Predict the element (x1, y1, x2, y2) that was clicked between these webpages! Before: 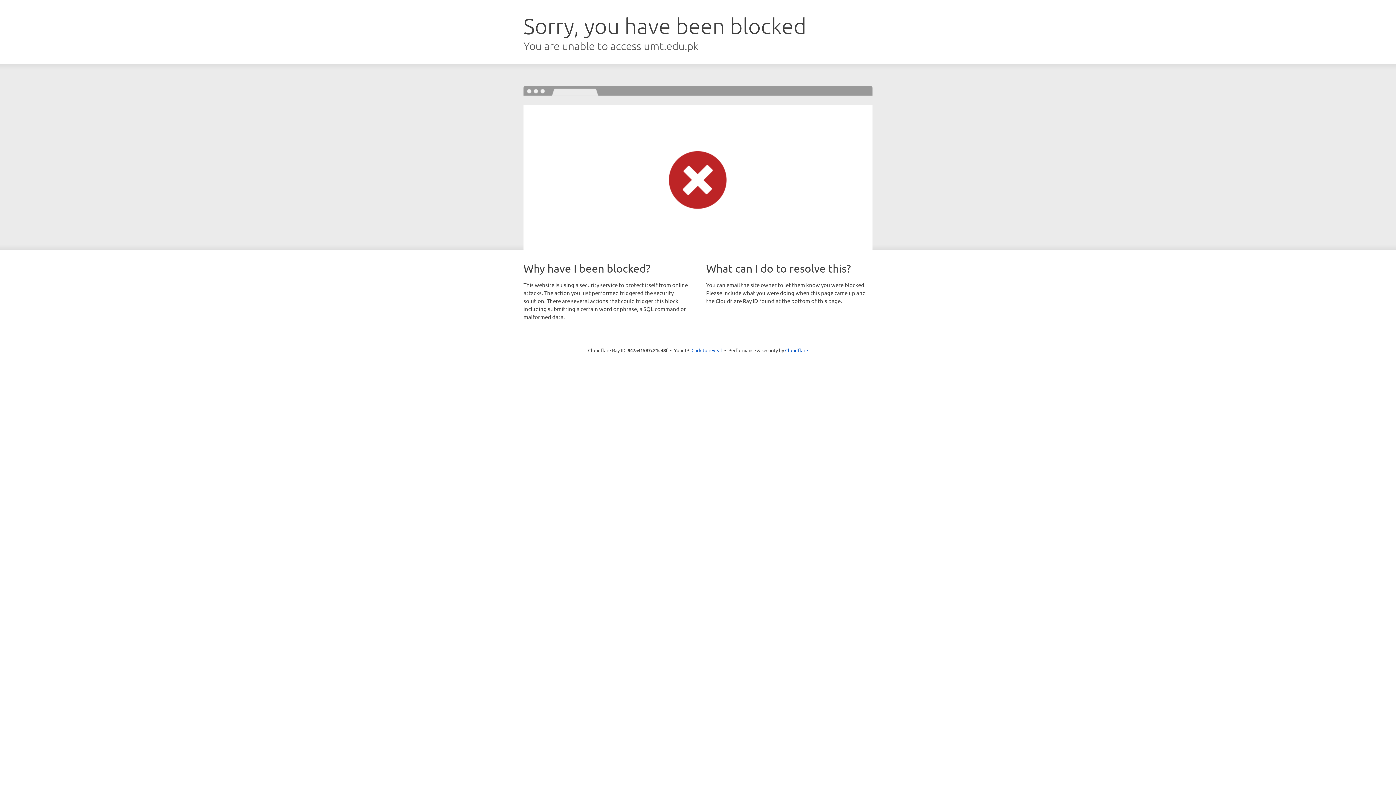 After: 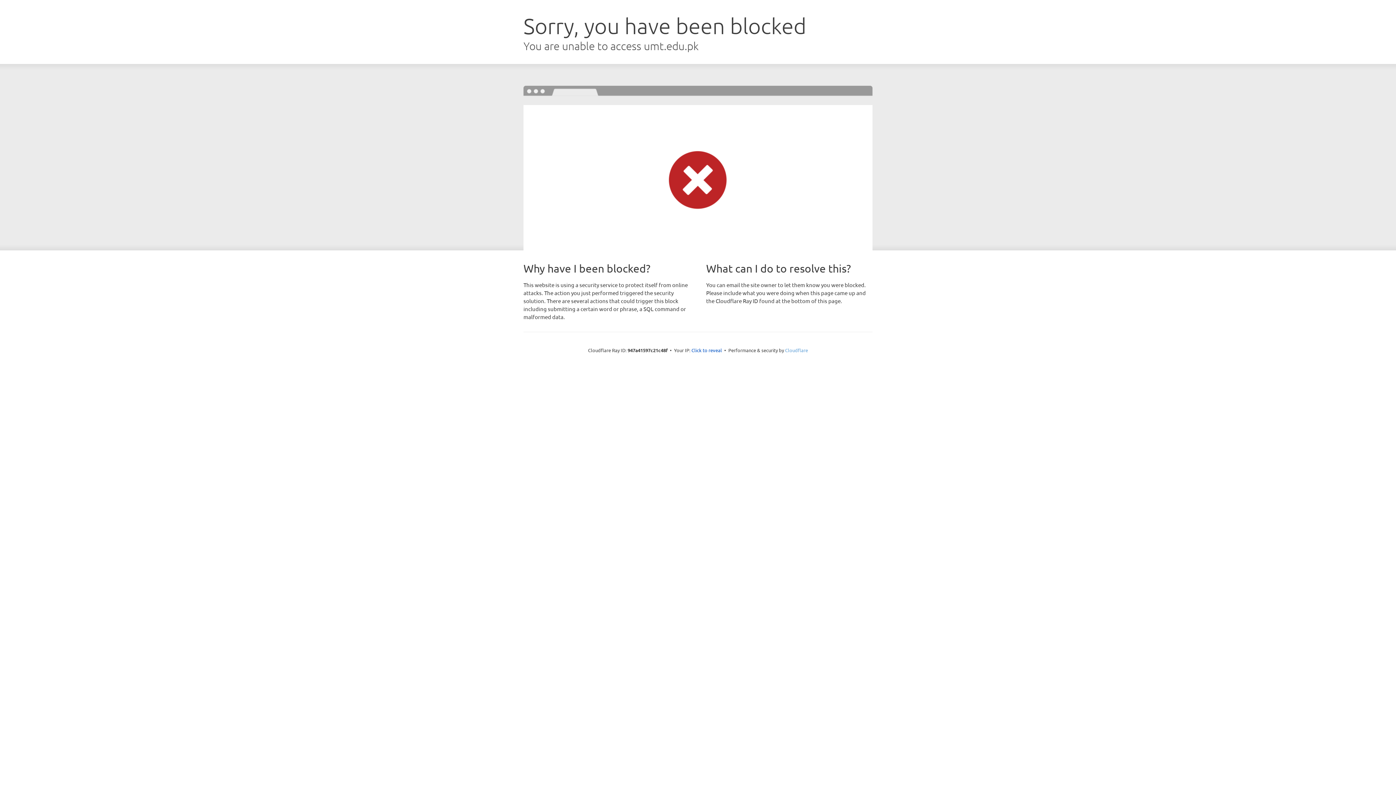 Action: bbox: (785, 347, 808, 353) label: Cloudflare